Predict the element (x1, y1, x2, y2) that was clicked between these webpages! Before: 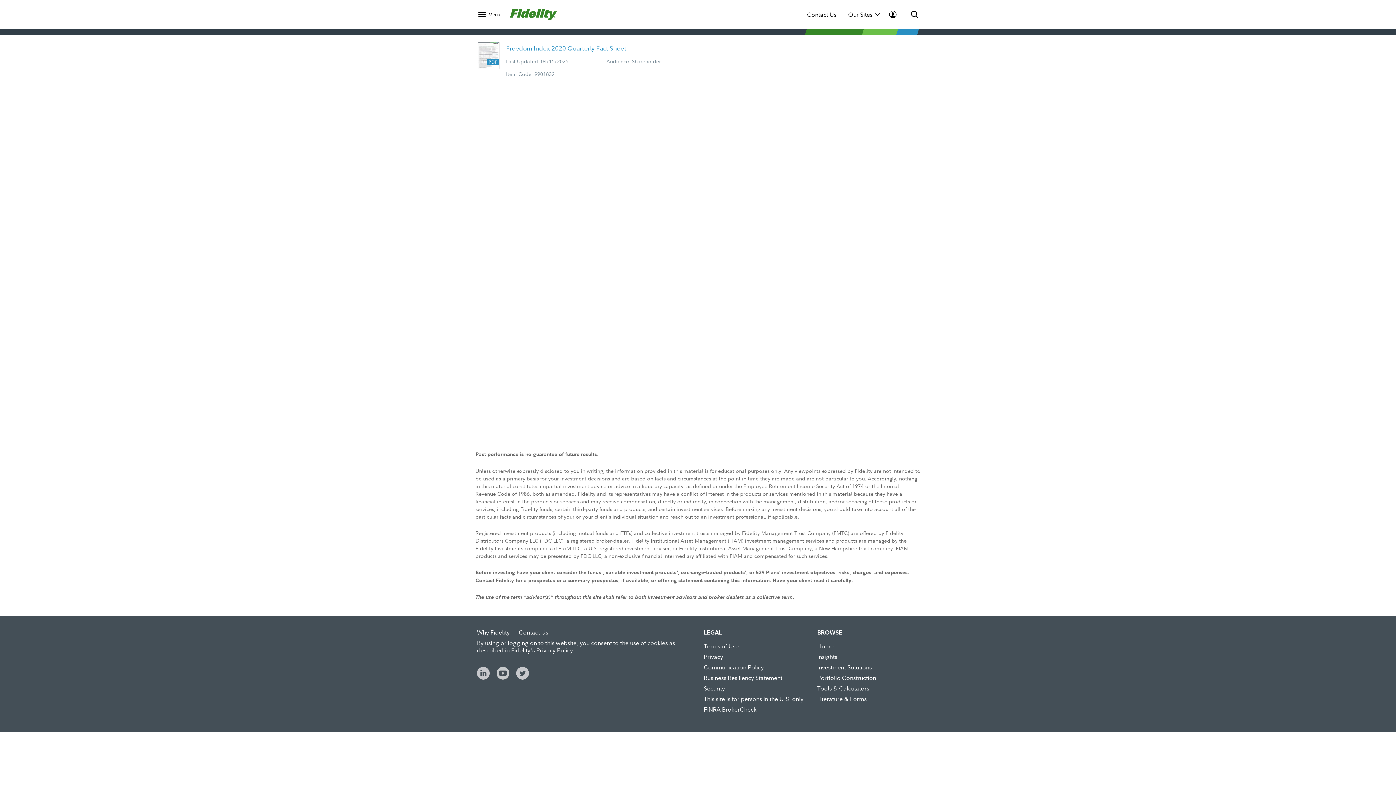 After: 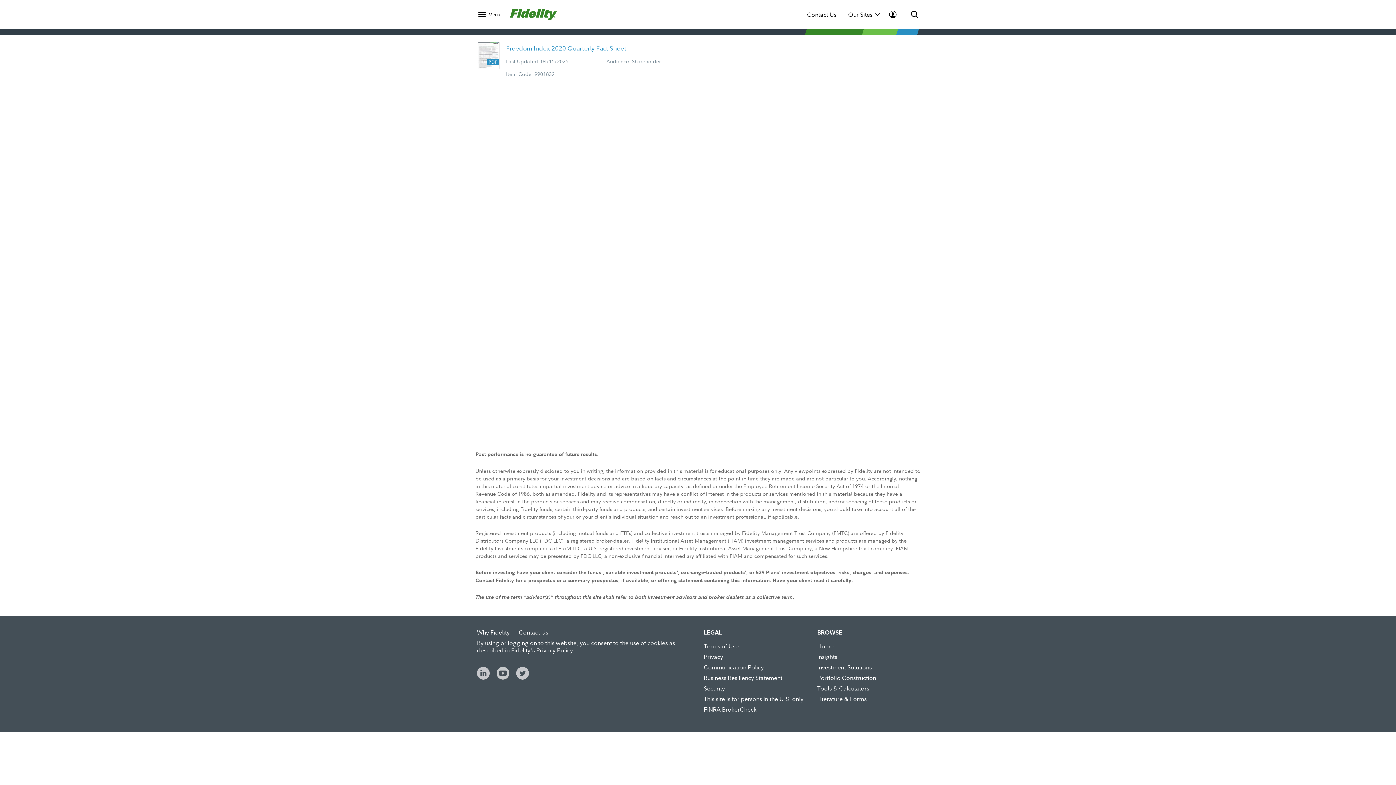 Action: bbox: (478, 41, 499, 69)